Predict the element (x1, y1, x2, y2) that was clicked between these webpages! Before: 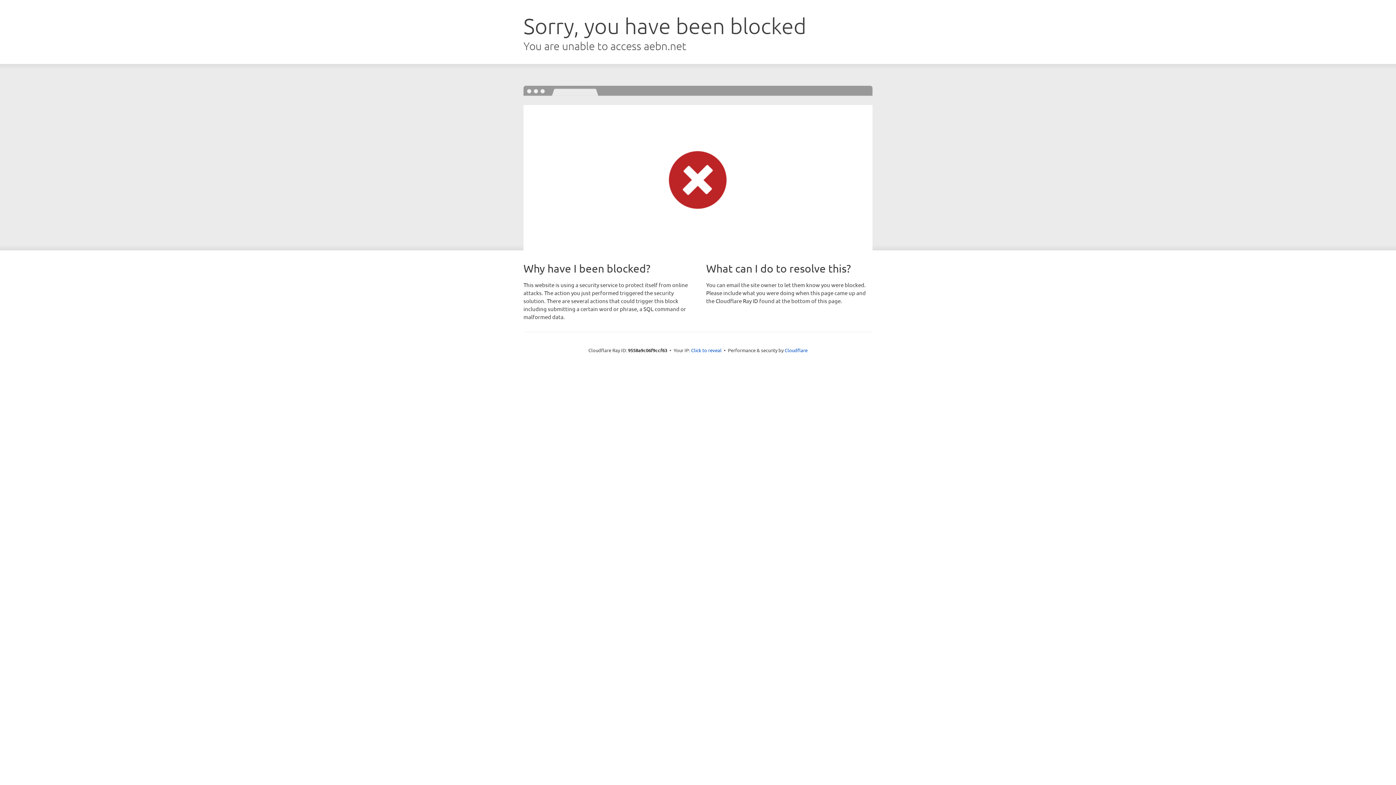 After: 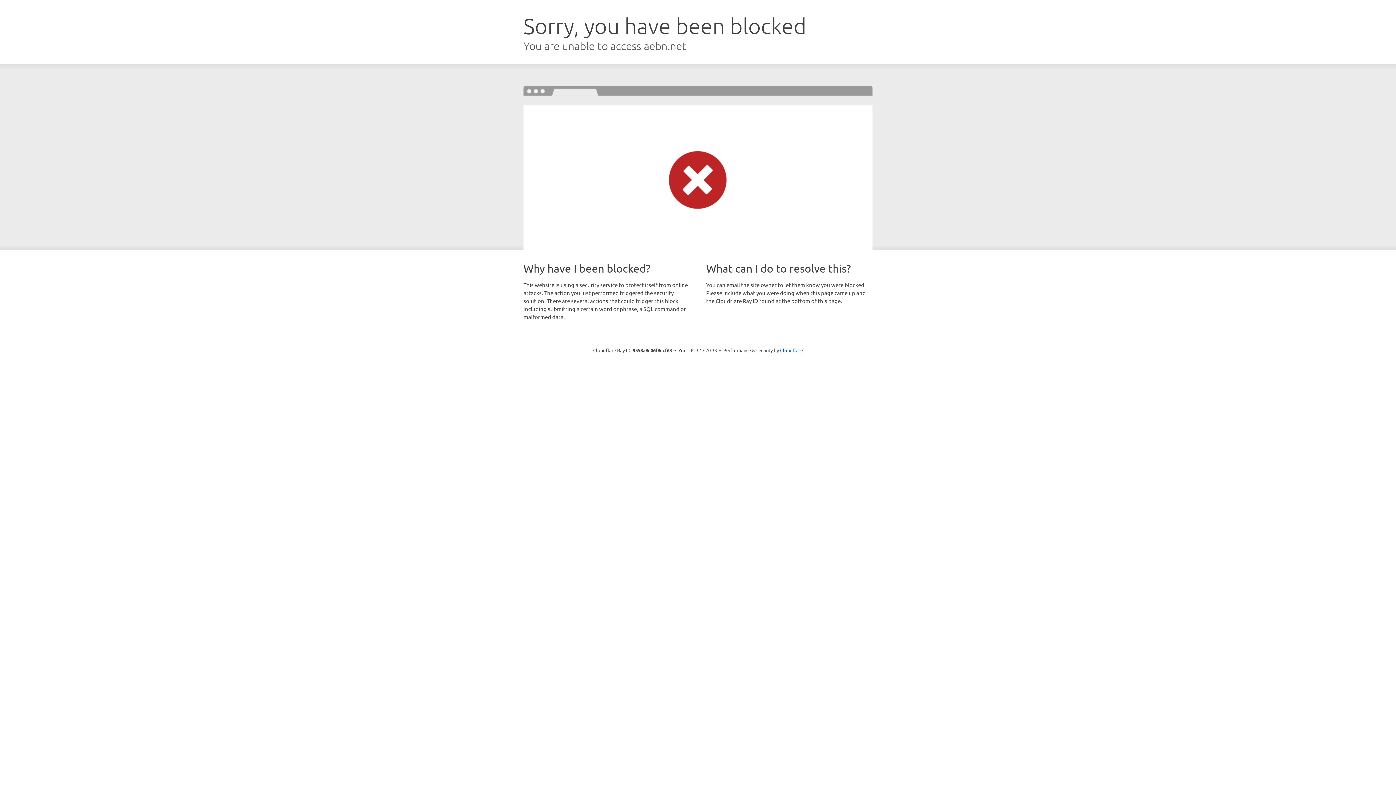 Action: label: Click to reveal bbox: (691, 346, 721, 353)